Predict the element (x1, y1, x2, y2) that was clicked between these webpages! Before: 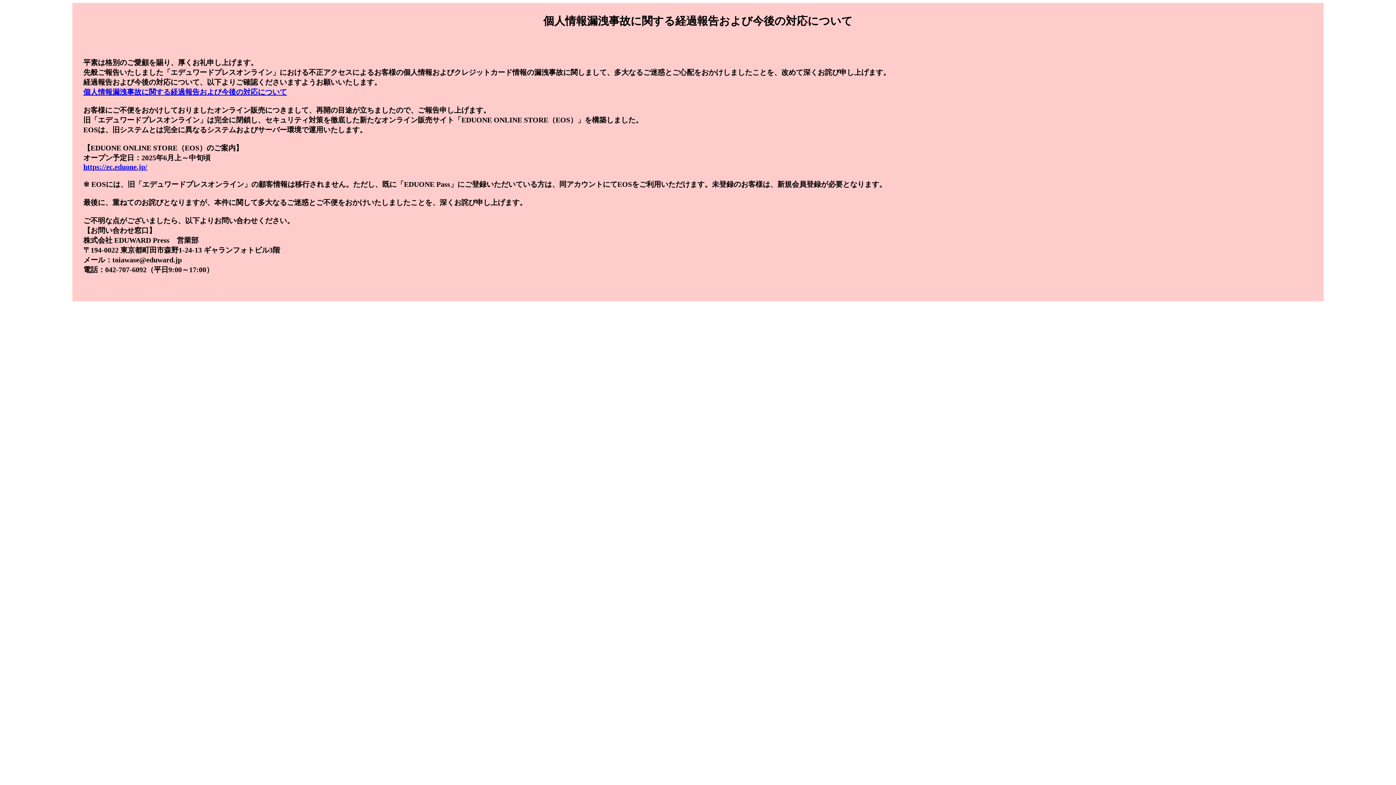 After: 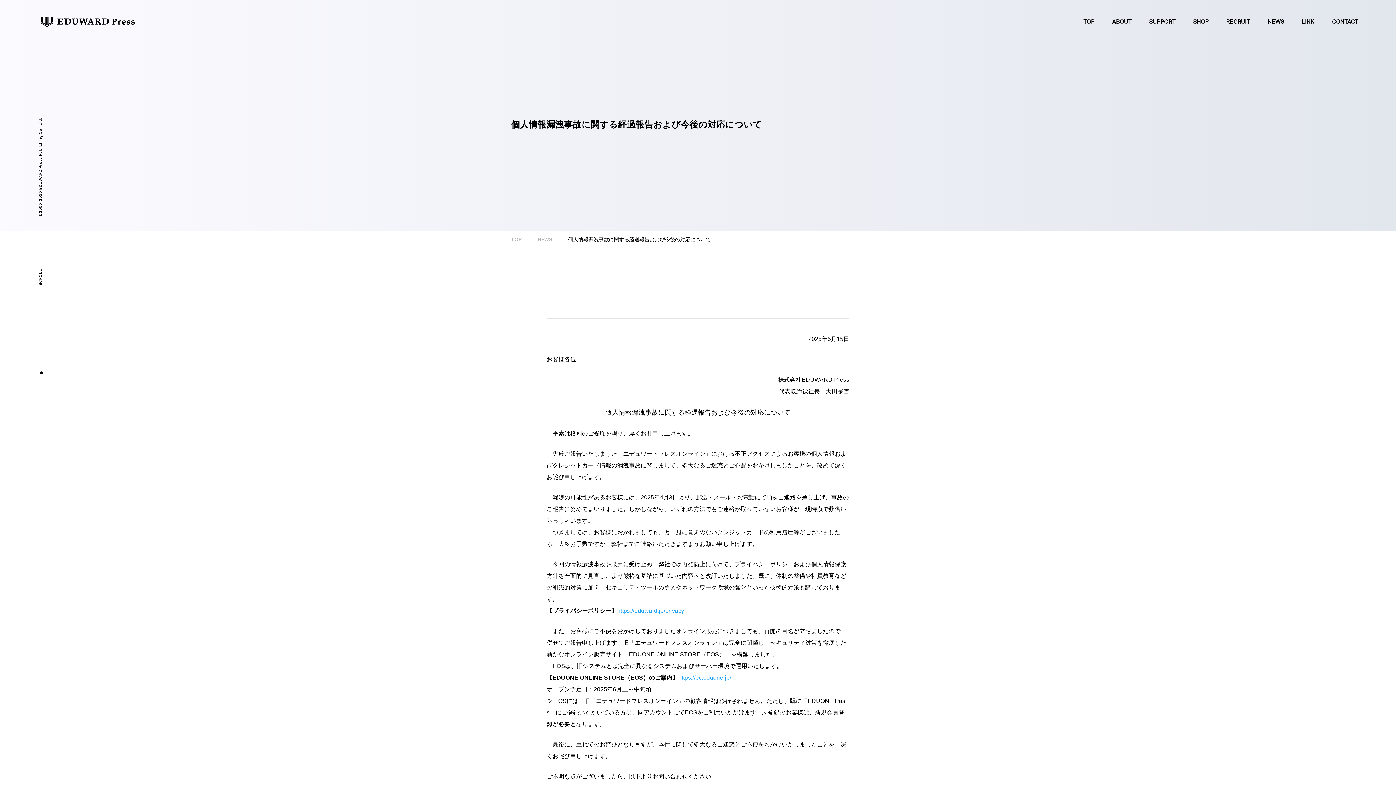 Action: label: 個人情報漏洩事故に関する経過報告および今後の対応について bbox: (83, 88, 286, 96)